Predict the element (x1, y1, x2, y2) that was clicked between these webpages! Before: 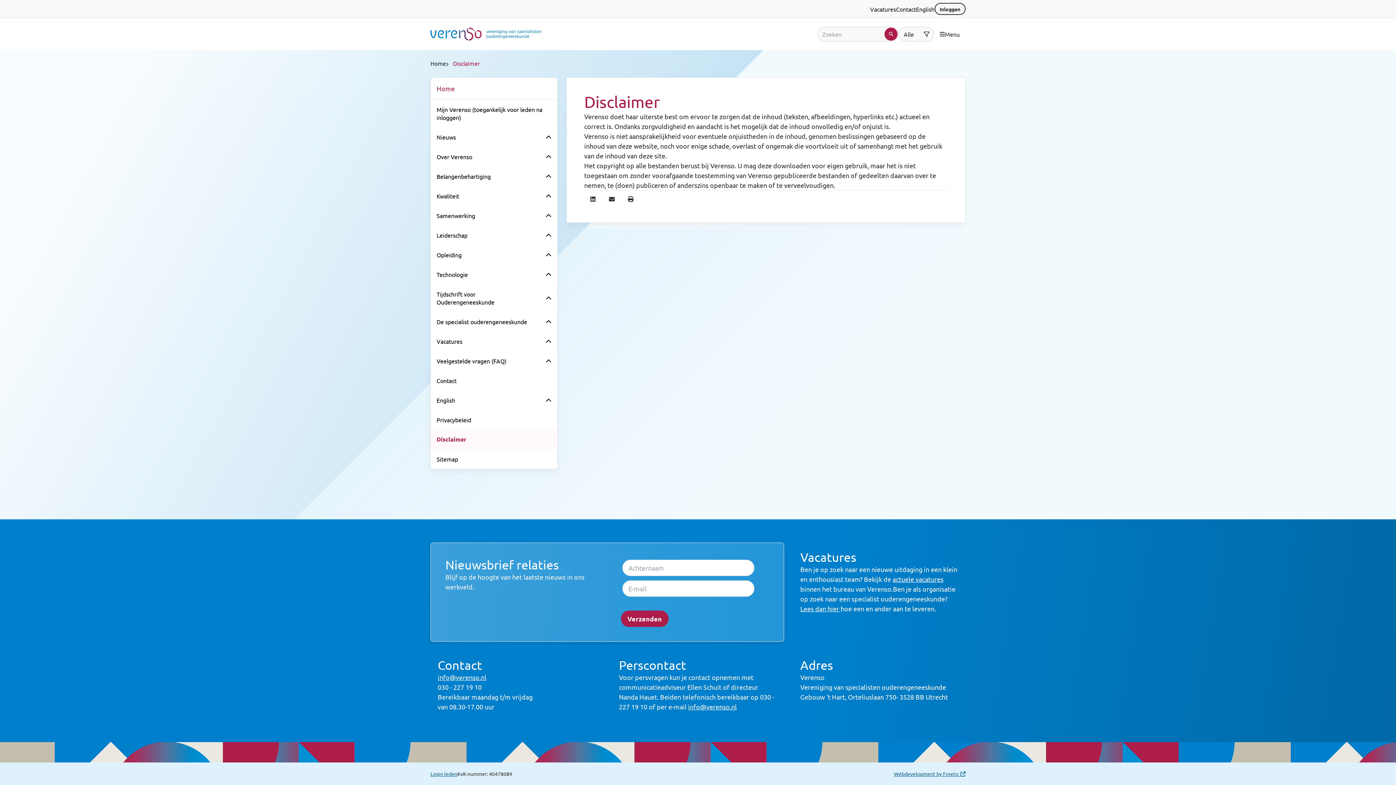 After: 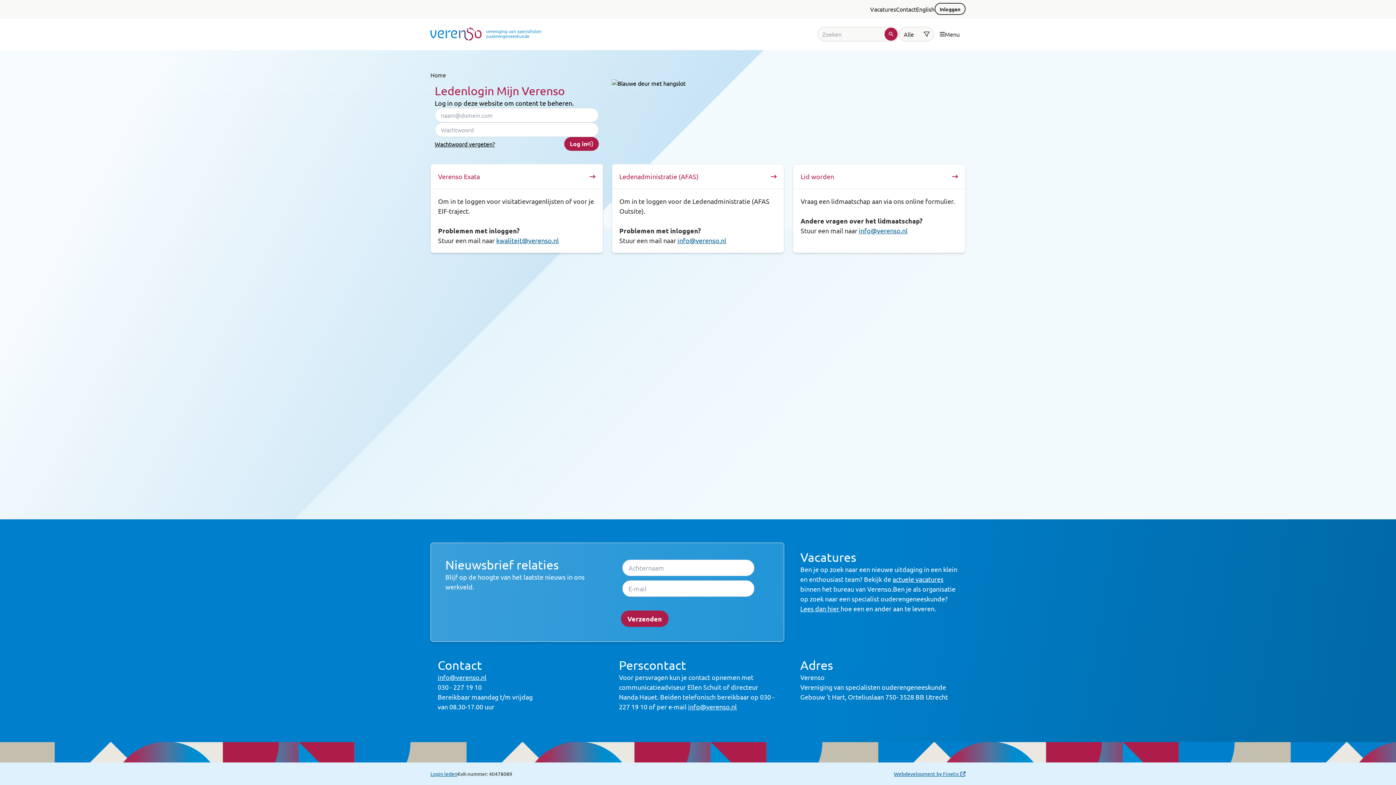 Action: label: Inloggen bbox: (934, 2, 965, 14)